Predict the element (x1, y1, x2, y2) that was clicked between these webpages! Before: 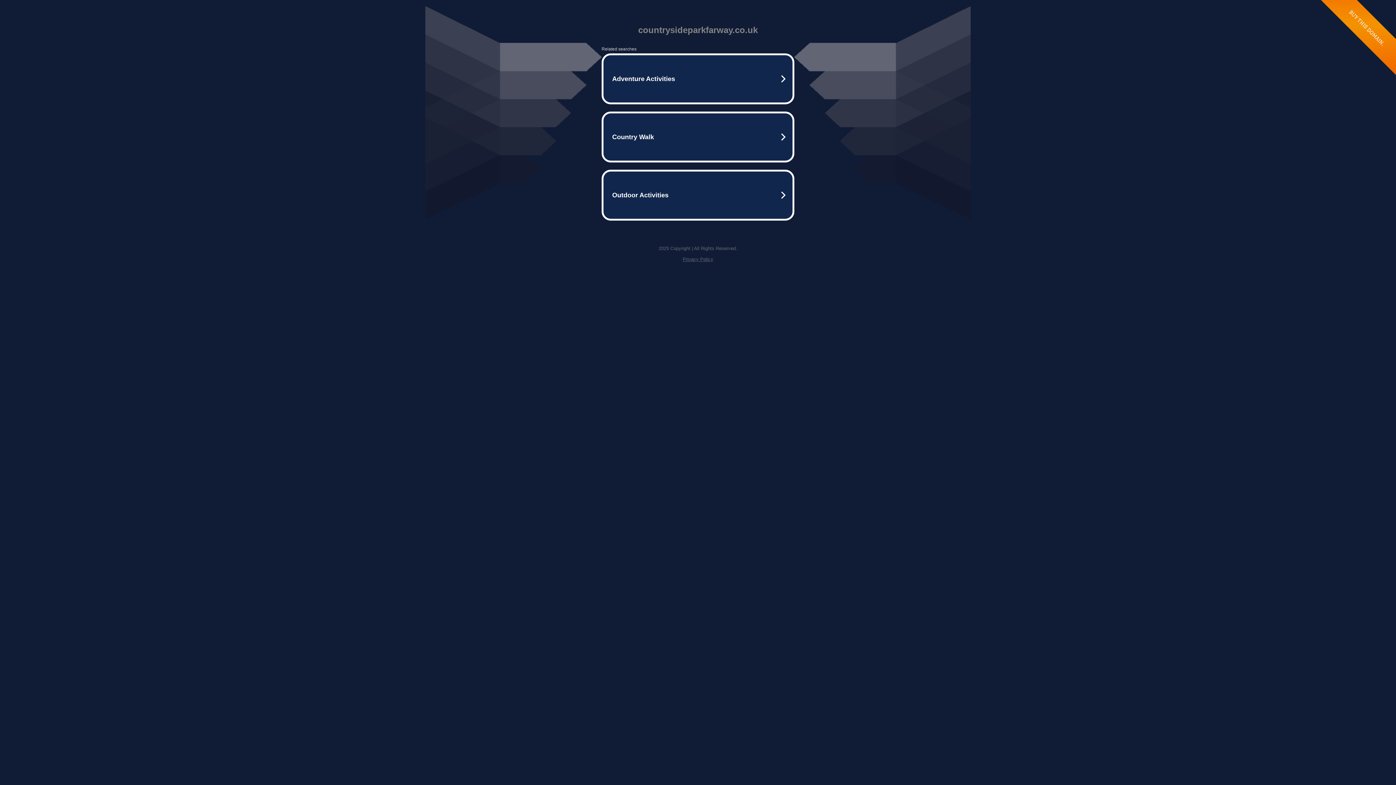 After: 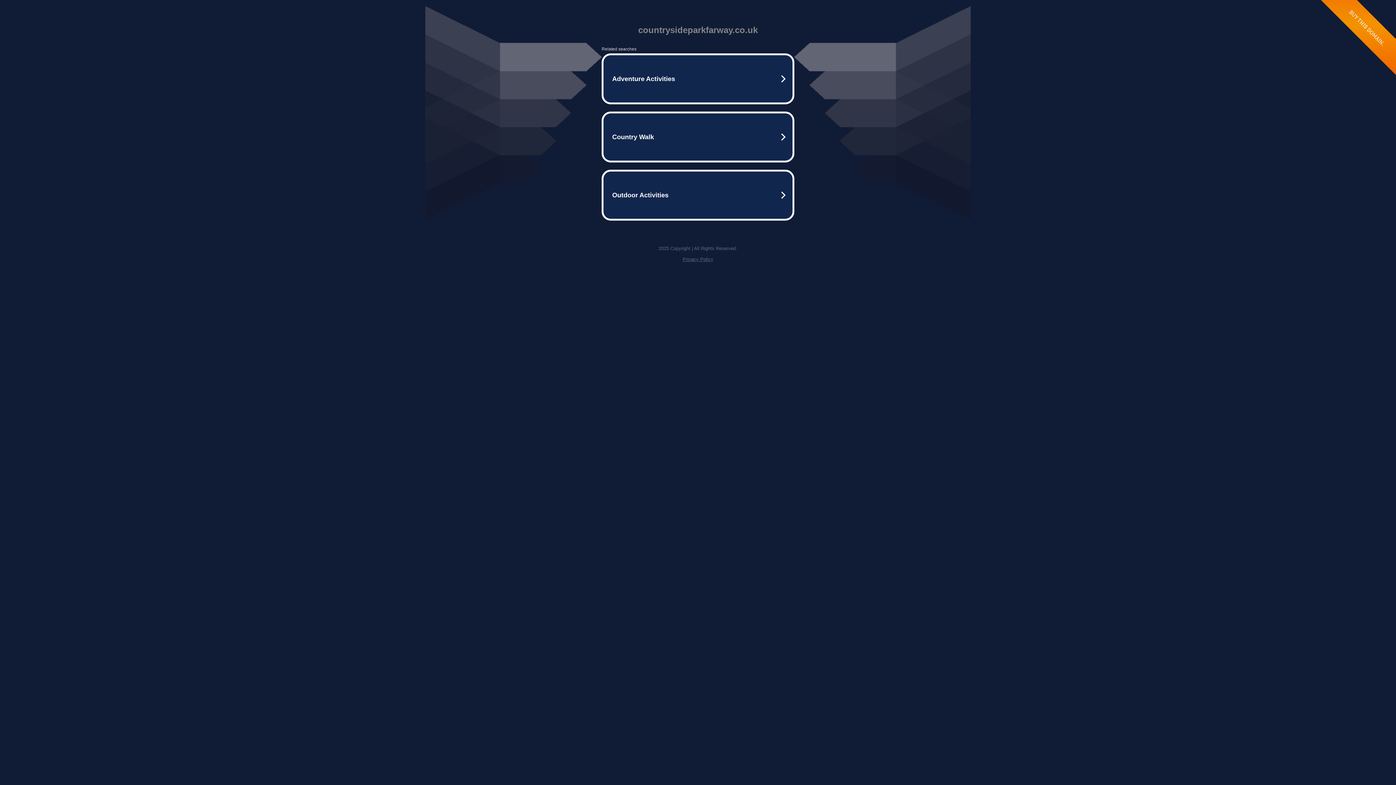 Action: label: Privacy Policy bbox: (682, 256, 713, 262)